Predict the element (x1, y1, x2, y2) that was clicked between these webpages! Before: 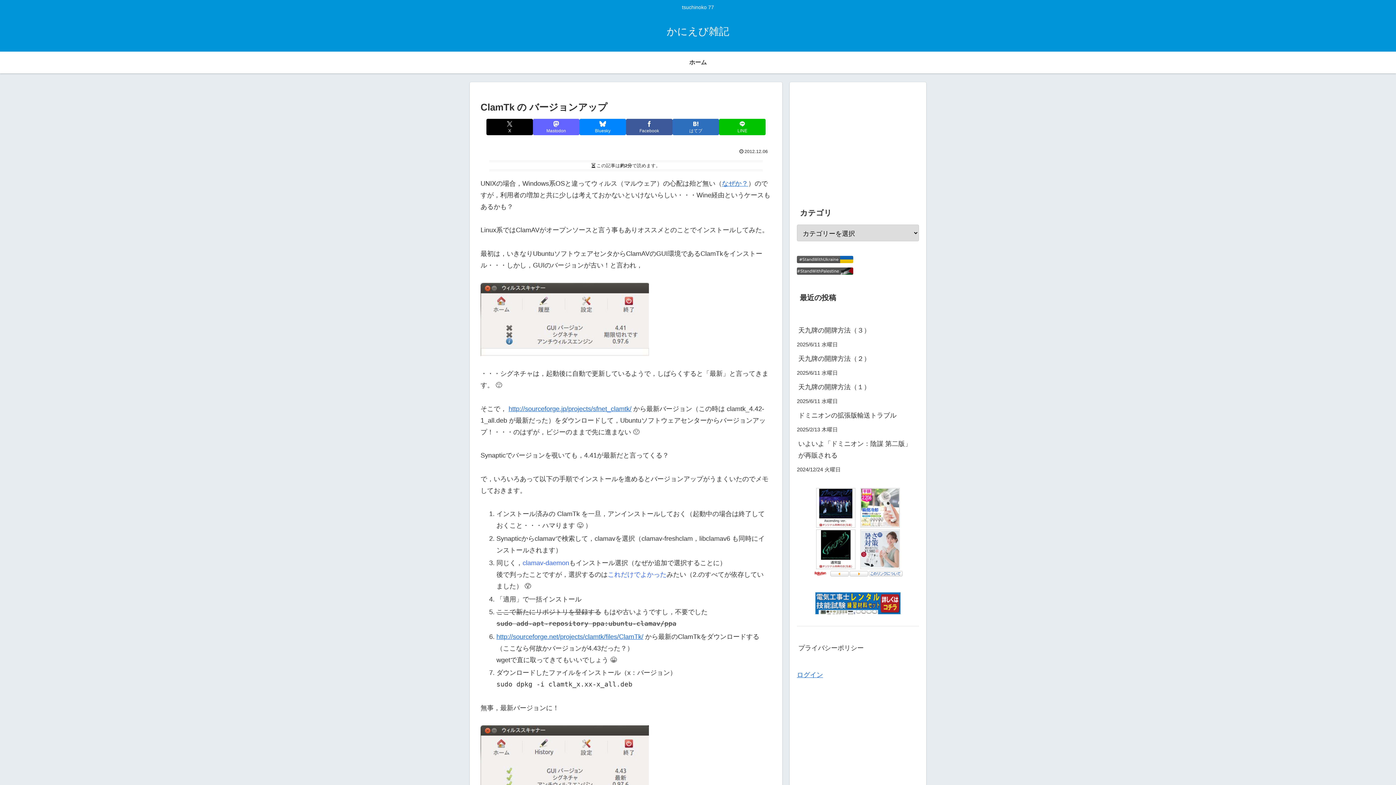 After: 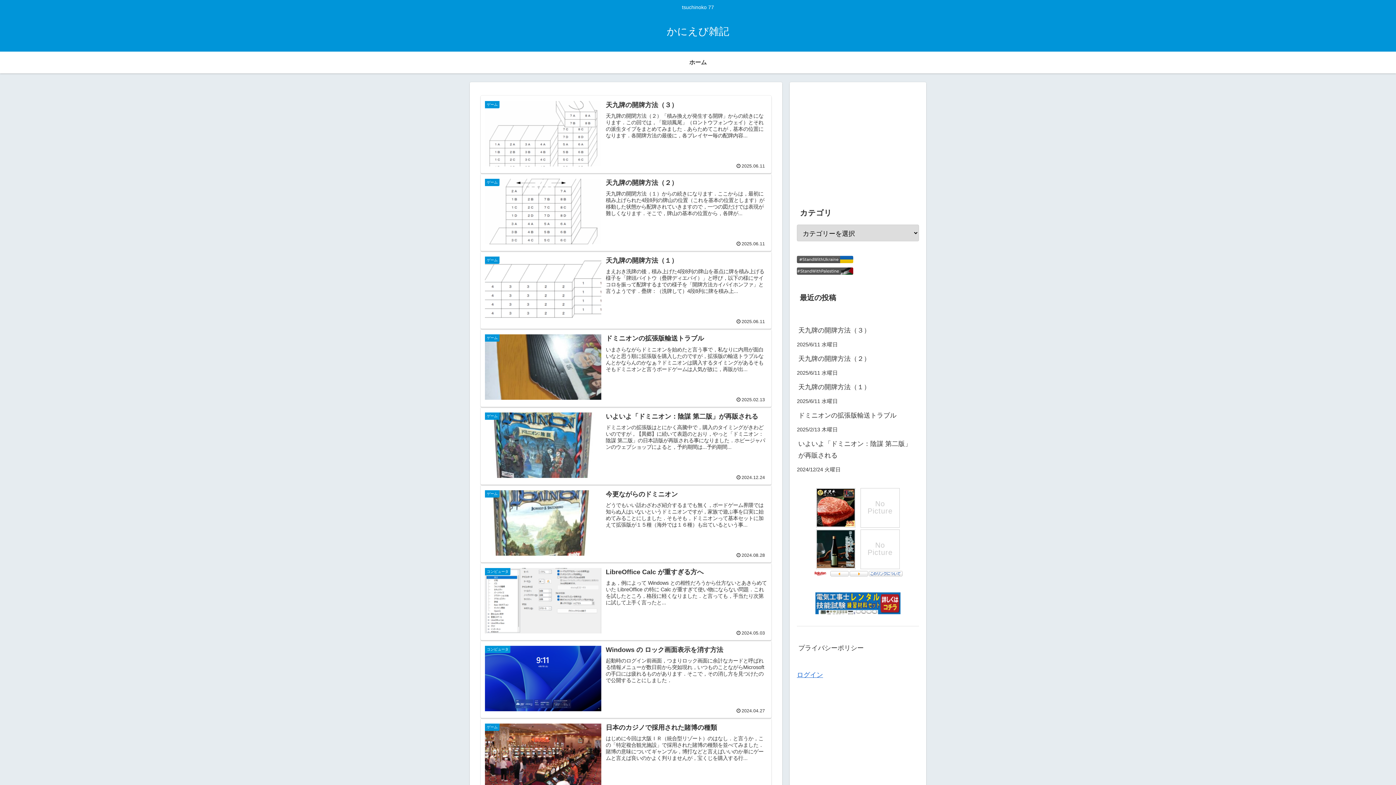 Action: bbox: (666, 51, 730, 73) label: ホーム